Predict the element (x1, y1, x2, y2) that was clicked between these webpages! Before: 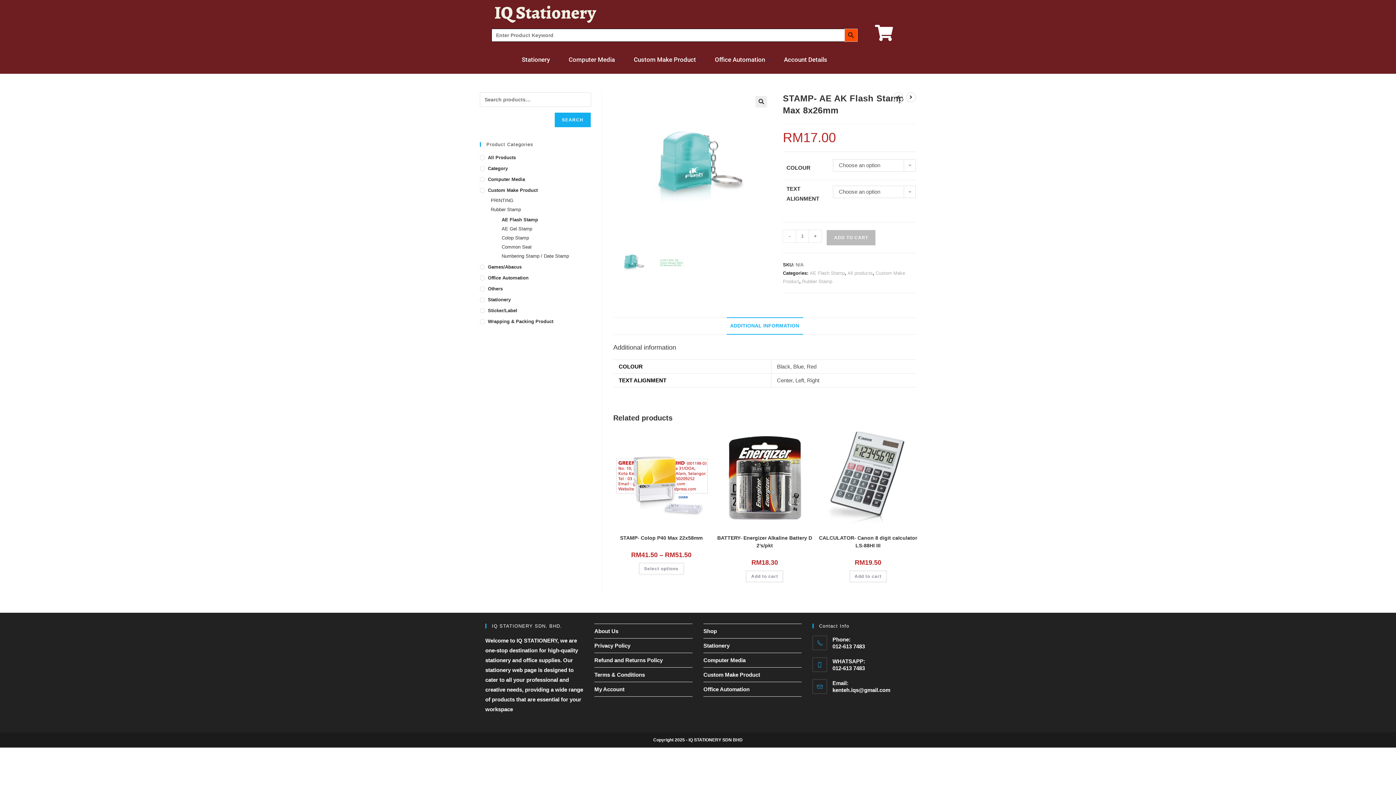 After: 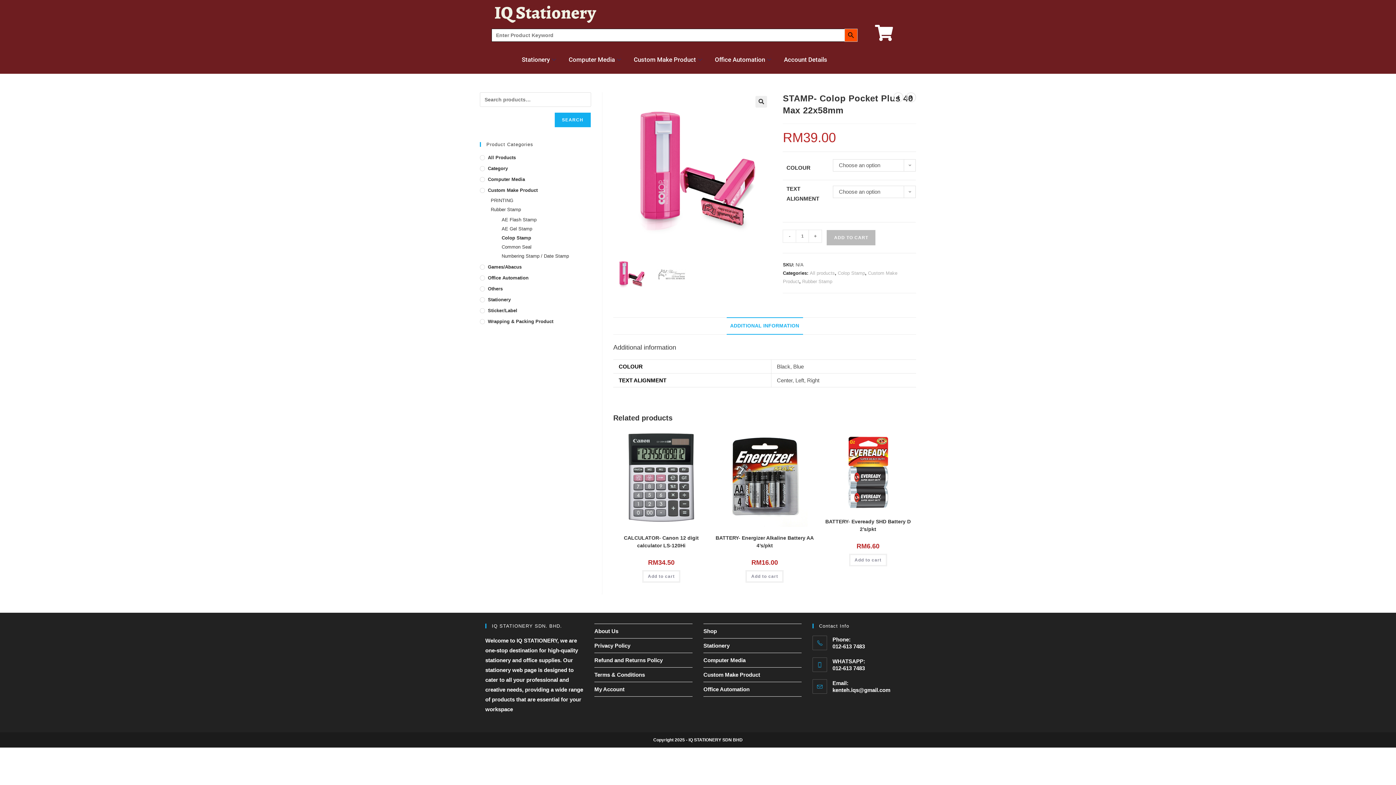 Action: label: View previous product bbox: (893, 92, 903, 102)